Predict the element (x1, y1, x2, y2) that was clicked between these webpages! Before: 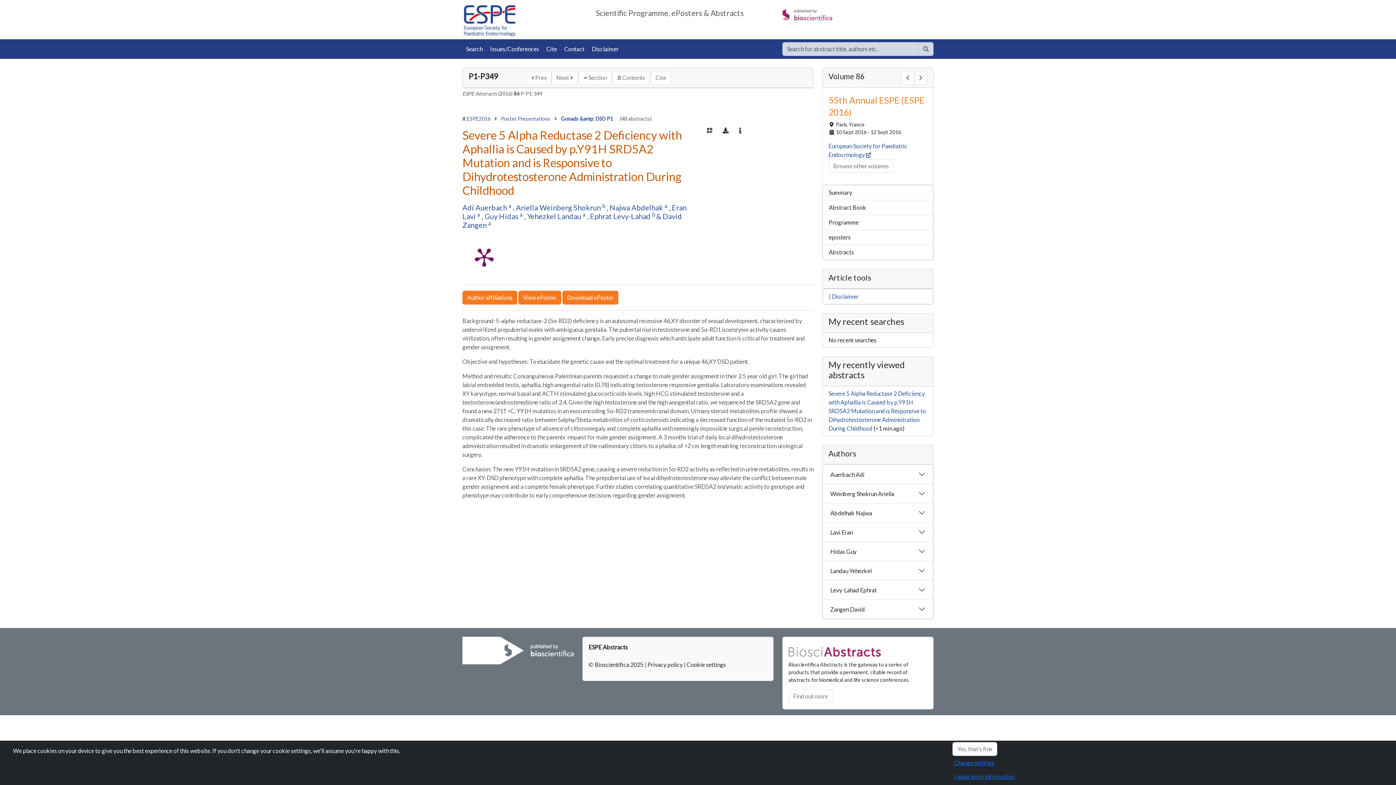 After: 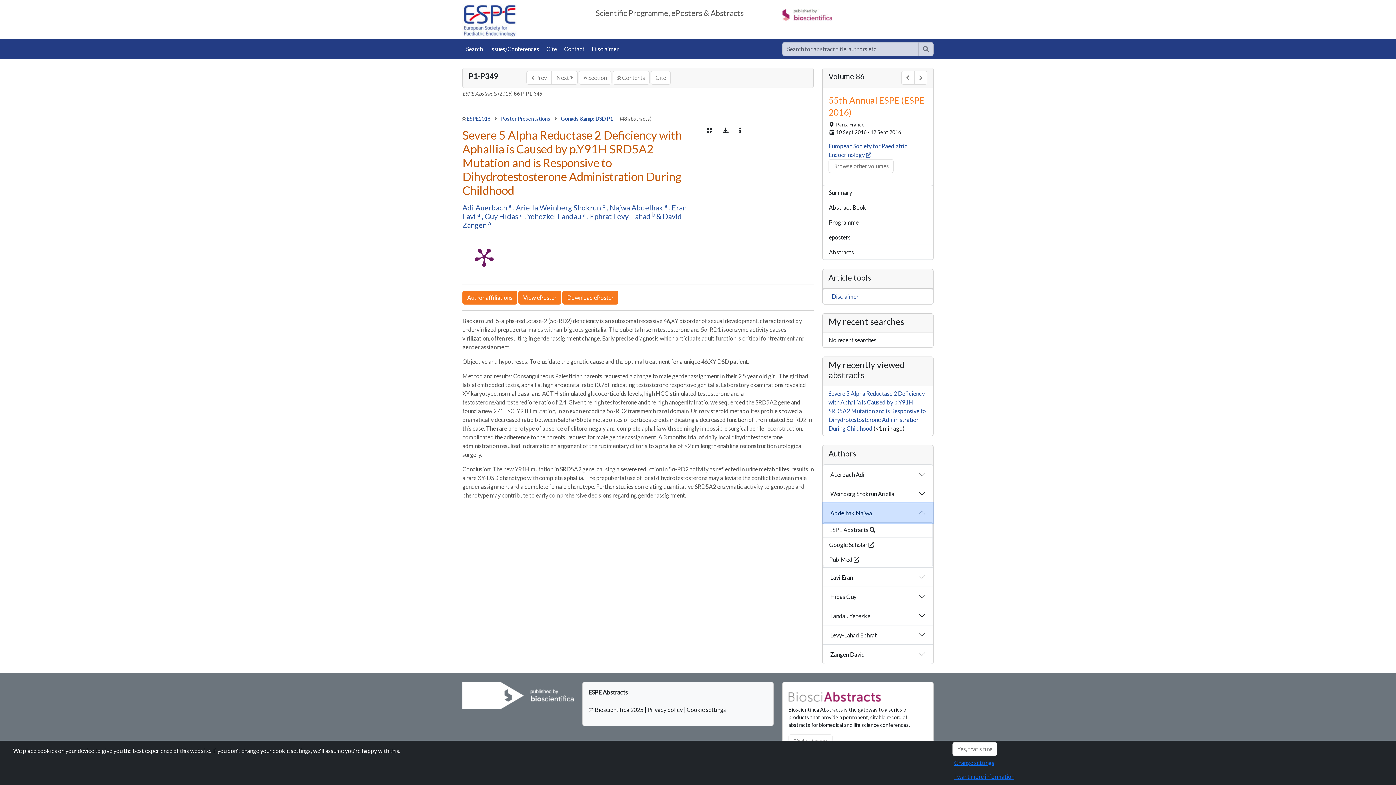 Action: label: Abdelhak Najwa bbox: (823, 503, 933, 522)